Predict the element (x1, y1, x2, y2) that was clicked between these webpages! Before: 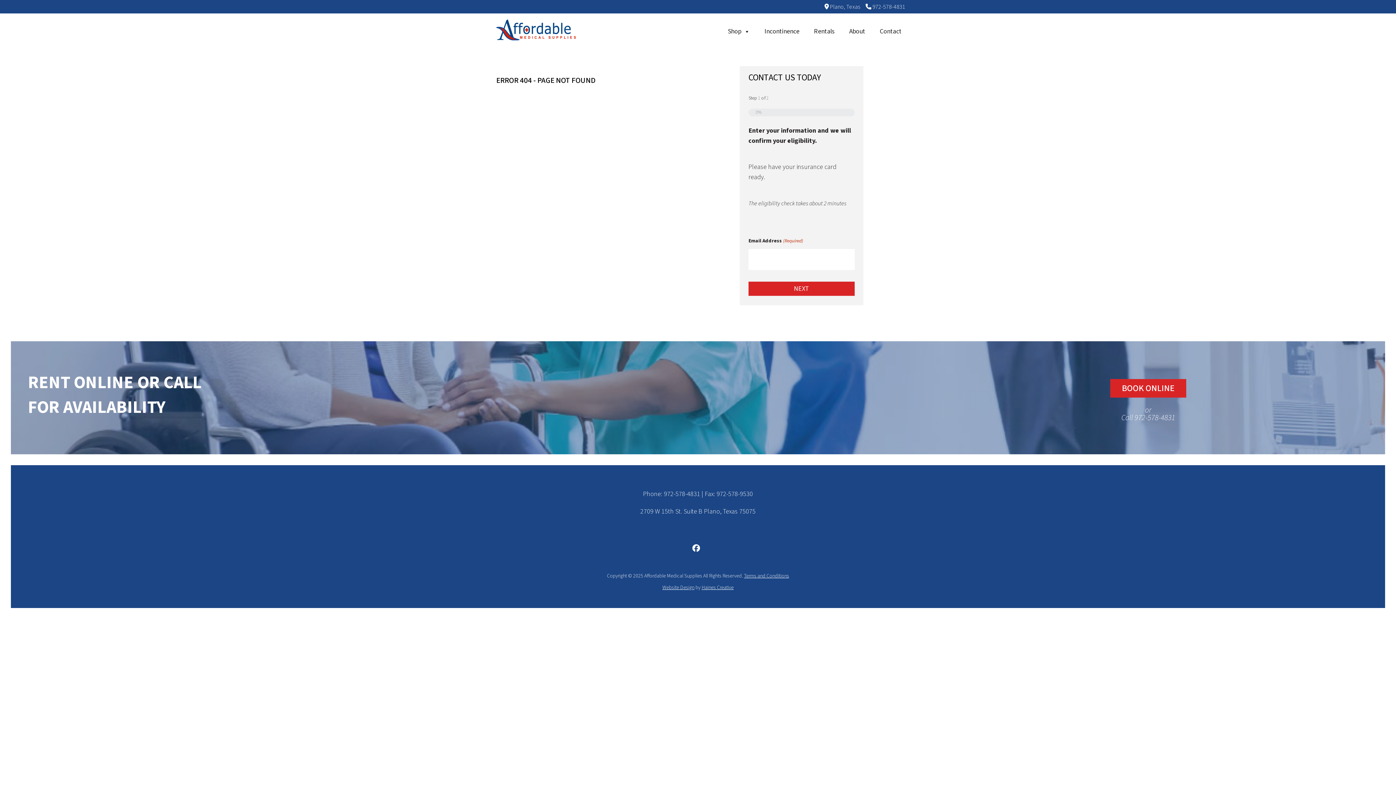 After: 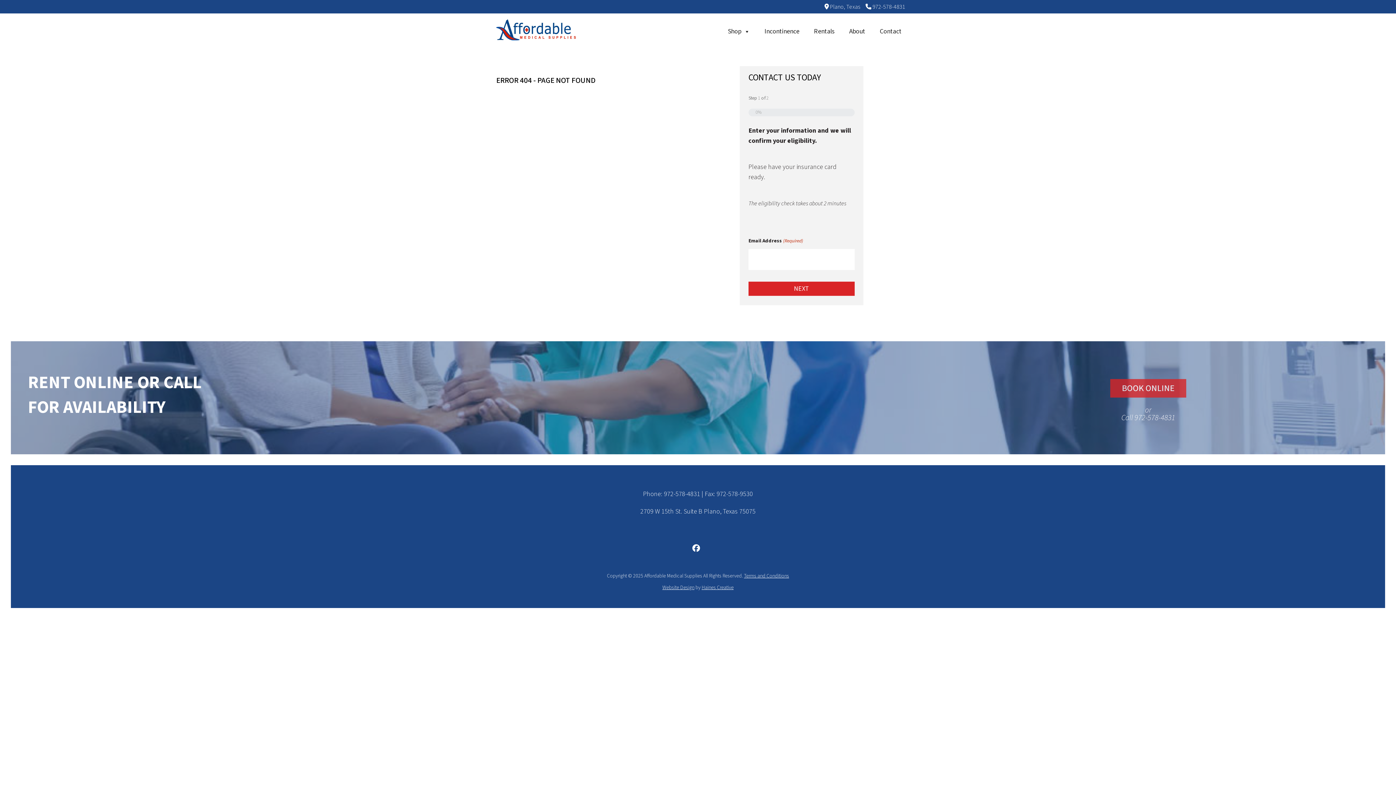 Action: label: BOOK ONLINE bbox: (1110, 383, 1186, 394)